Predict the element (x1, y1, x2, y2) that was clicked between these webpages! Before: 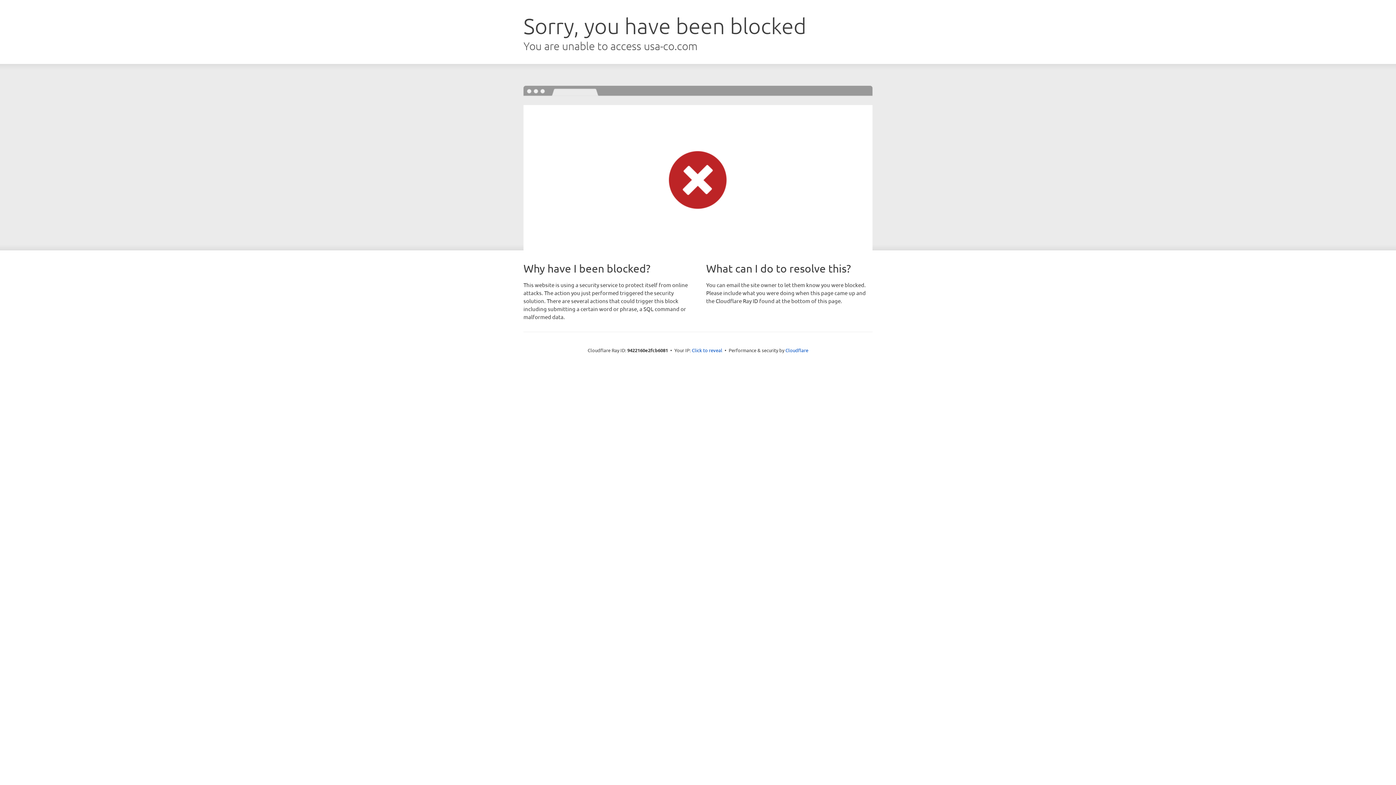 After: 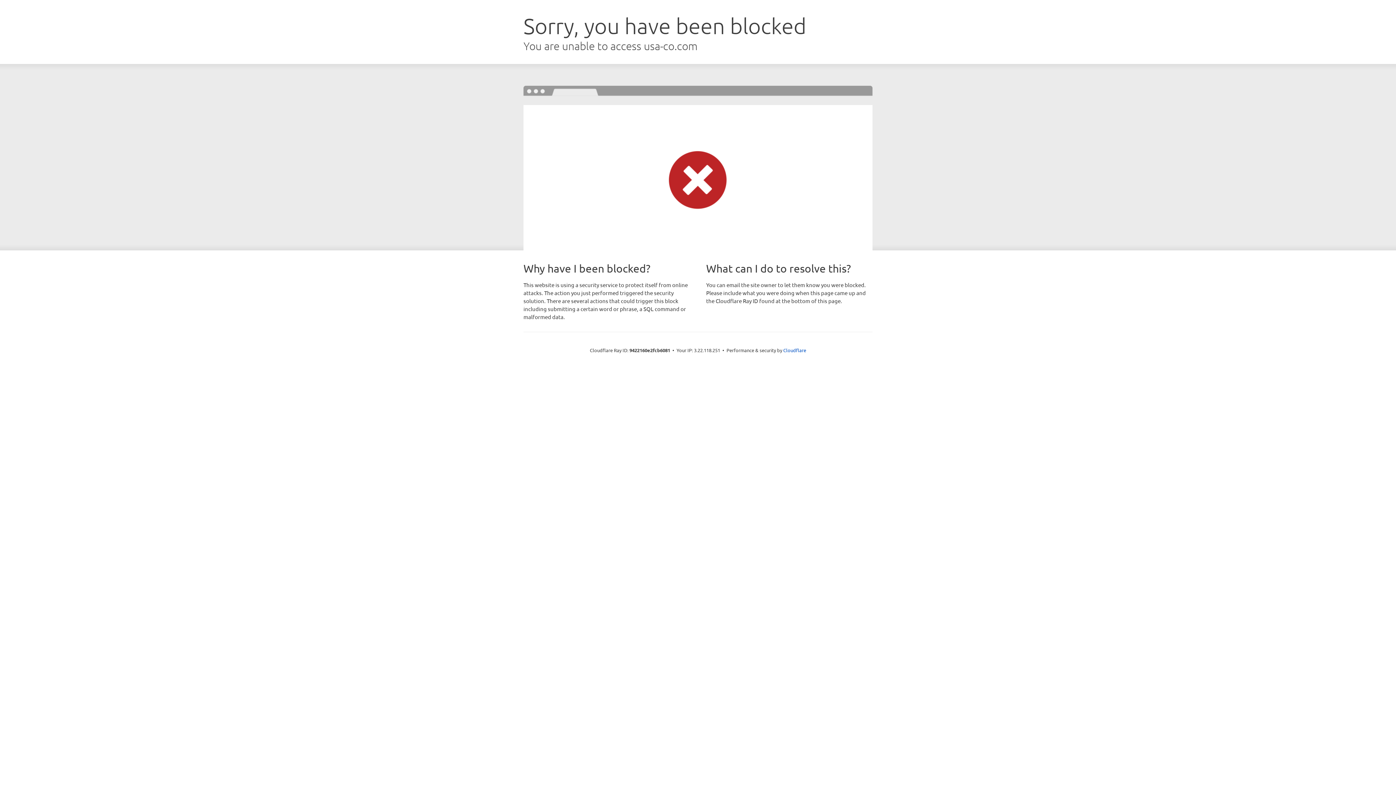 Action: bbox: (692, 346, 722, 353) label: Click to reveal